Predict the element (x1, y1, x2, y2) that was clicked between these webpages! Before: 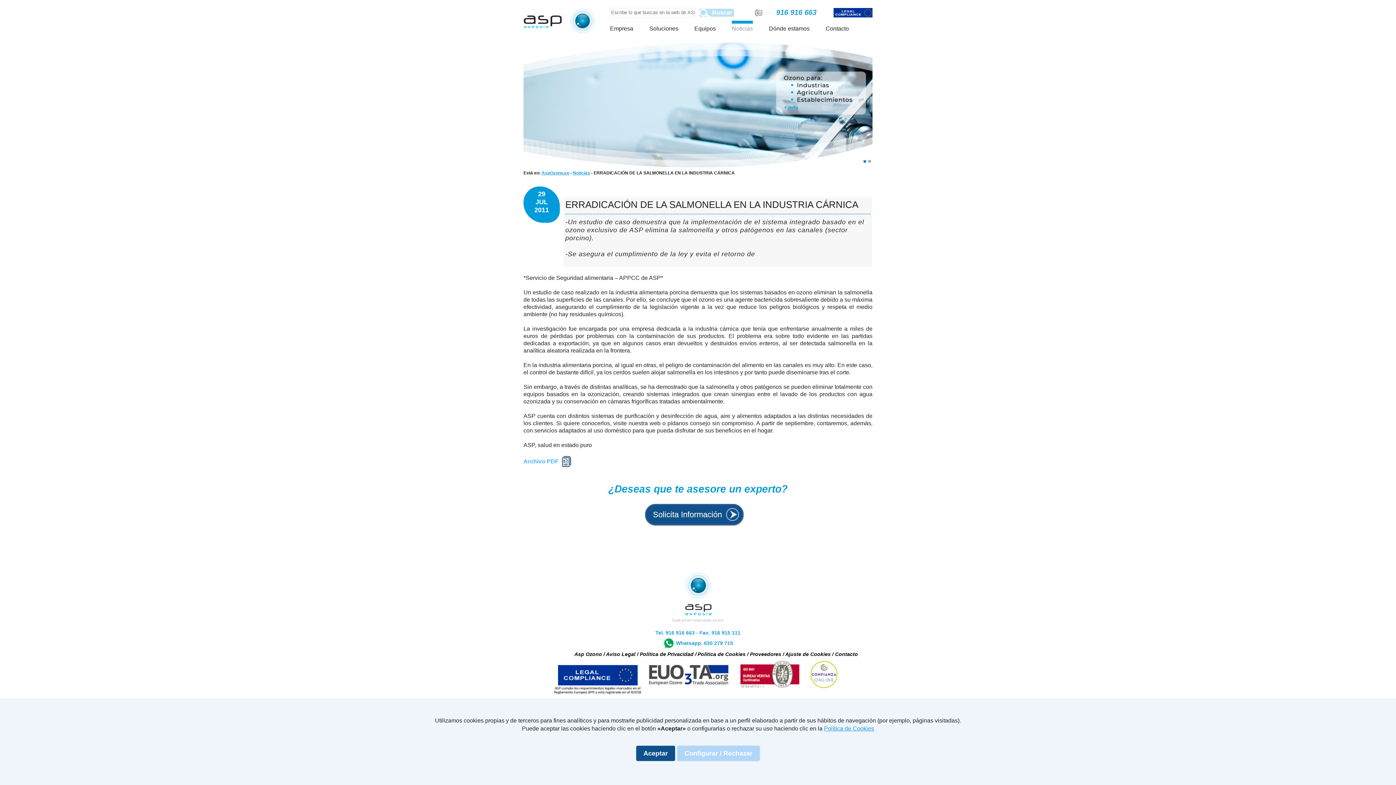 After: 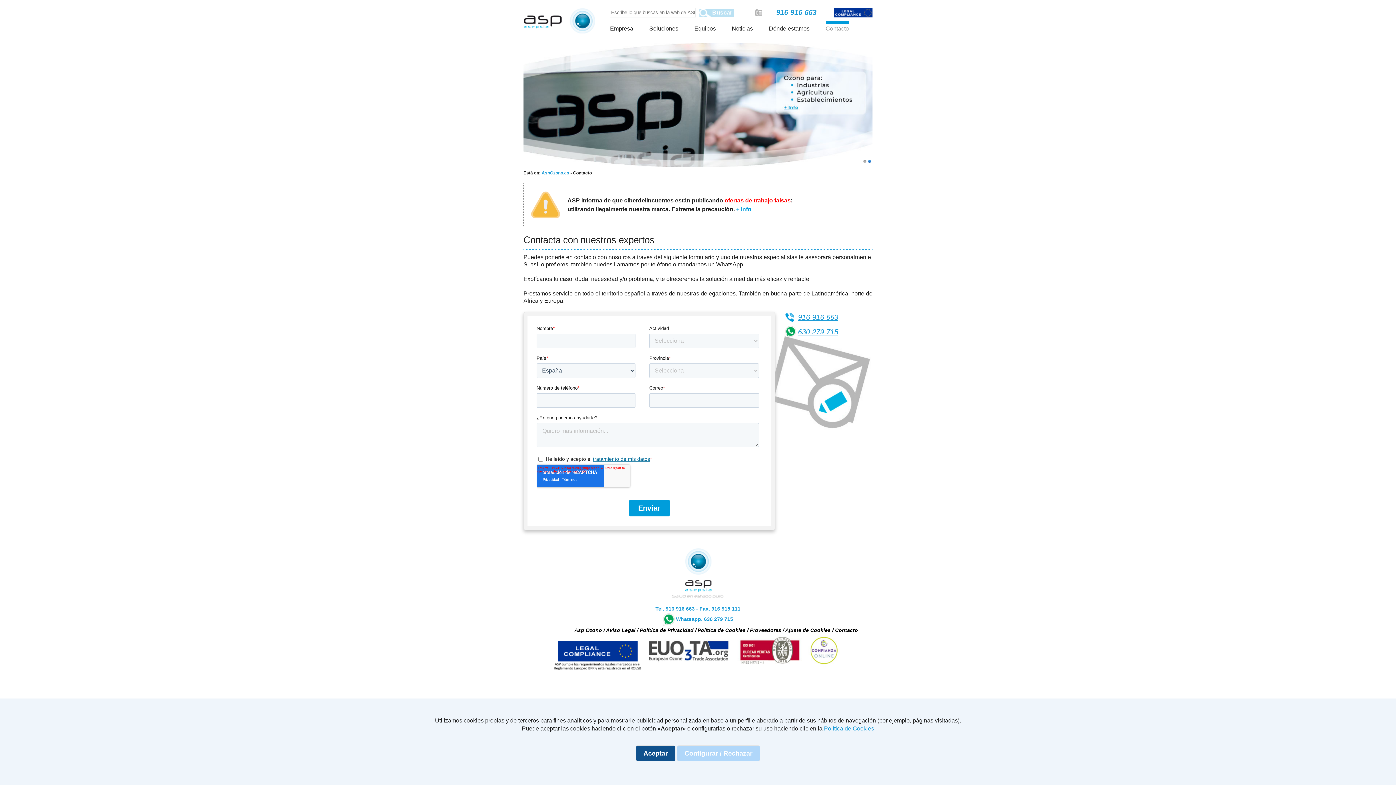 Action: label: Solicita Información bbox: (645, 504, 743, 525)